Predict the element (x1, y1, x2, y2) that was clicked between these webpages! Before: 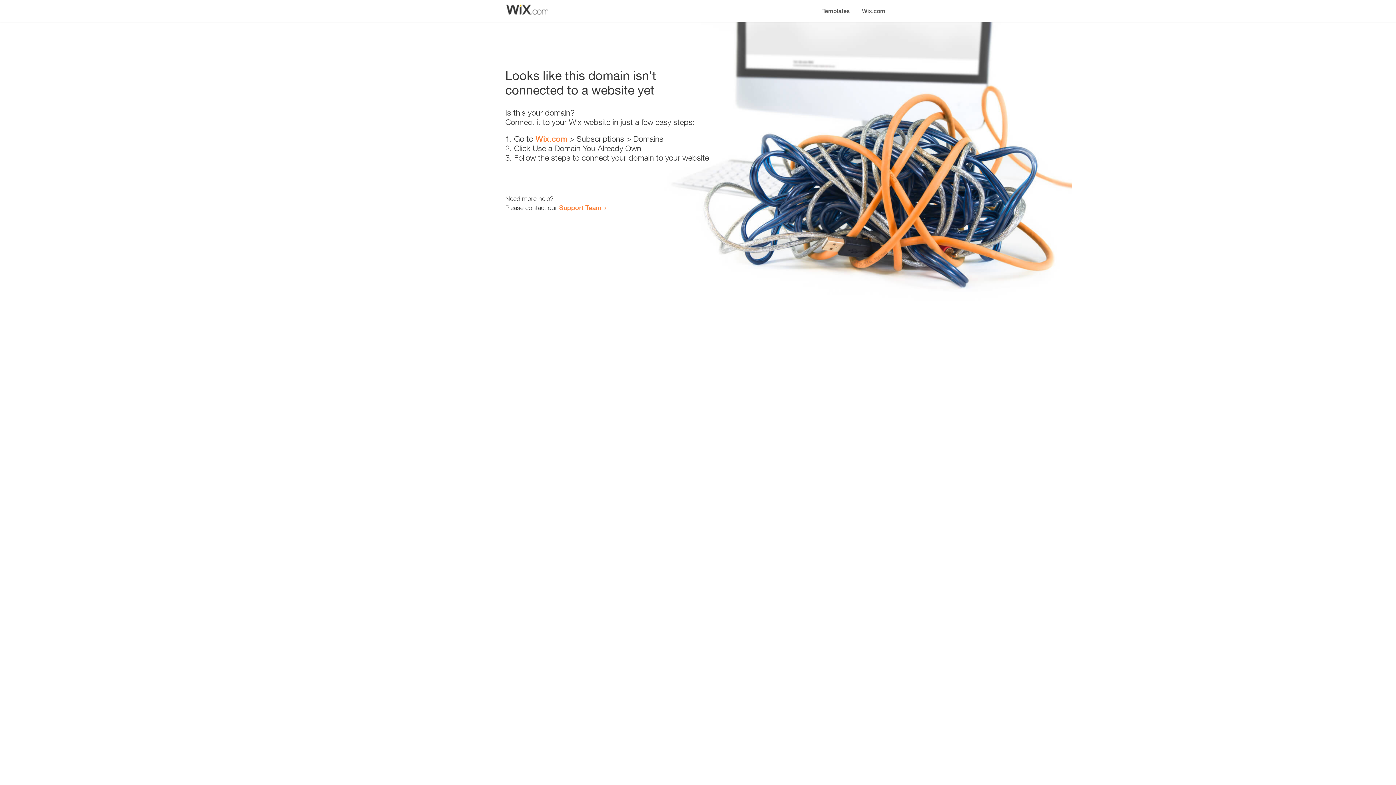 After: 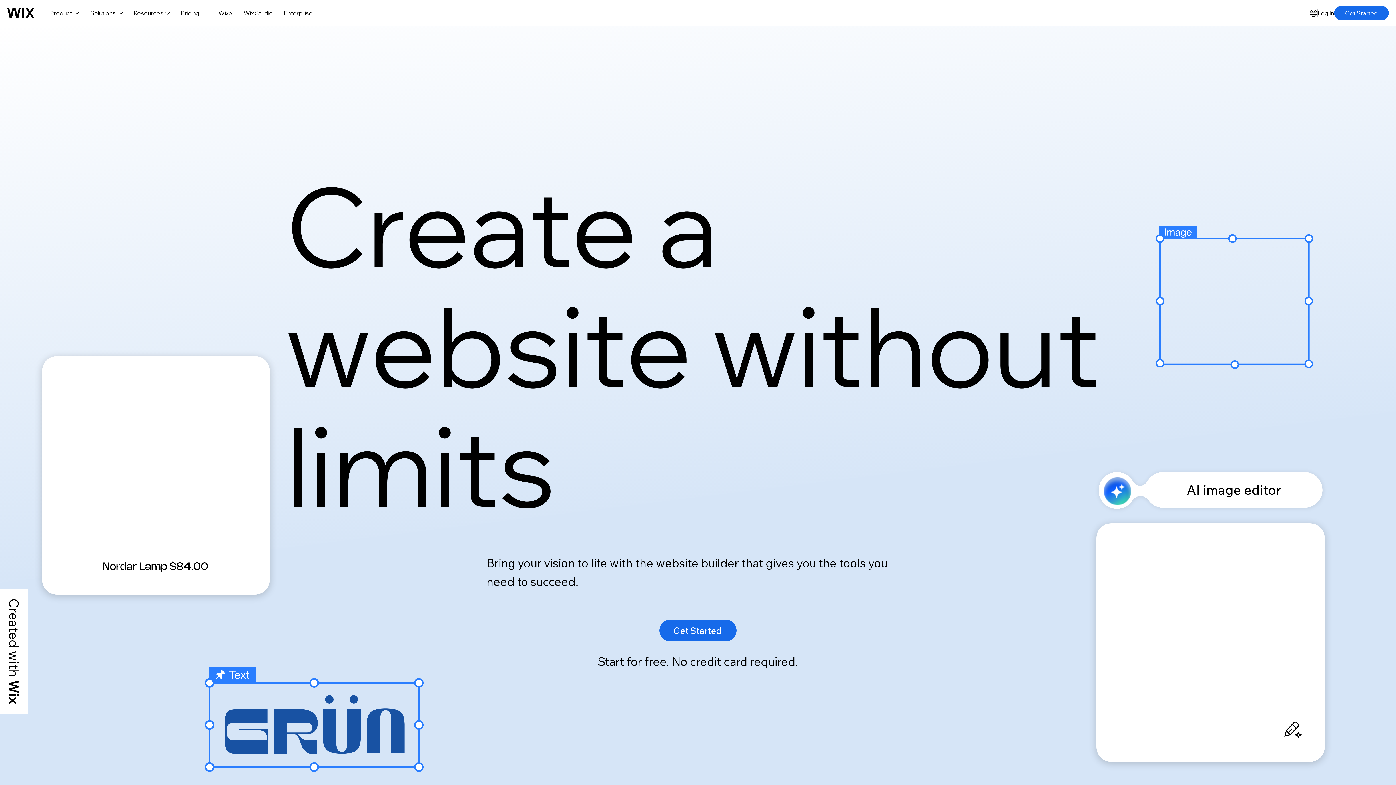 Action: bbox: (856, 0, 890, 14) label: Wix.com